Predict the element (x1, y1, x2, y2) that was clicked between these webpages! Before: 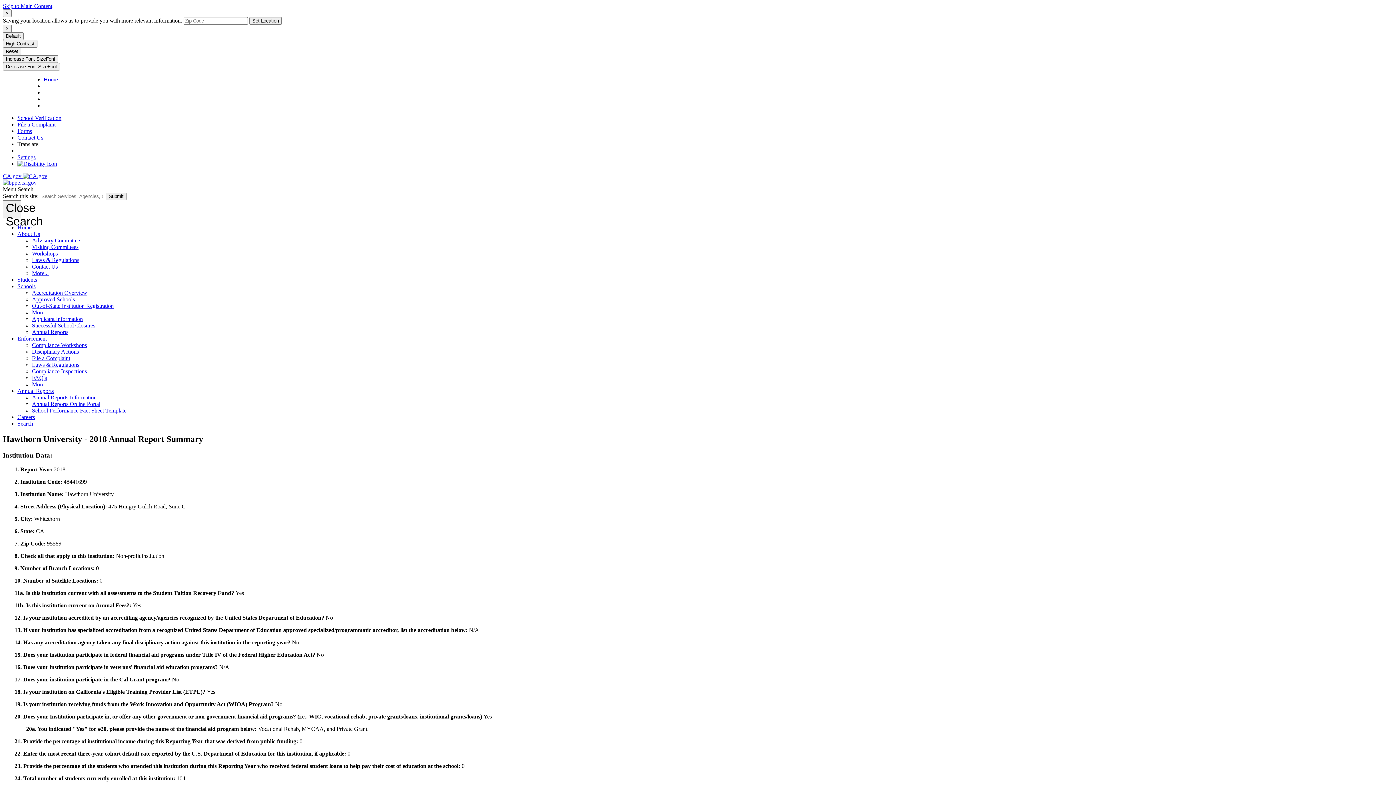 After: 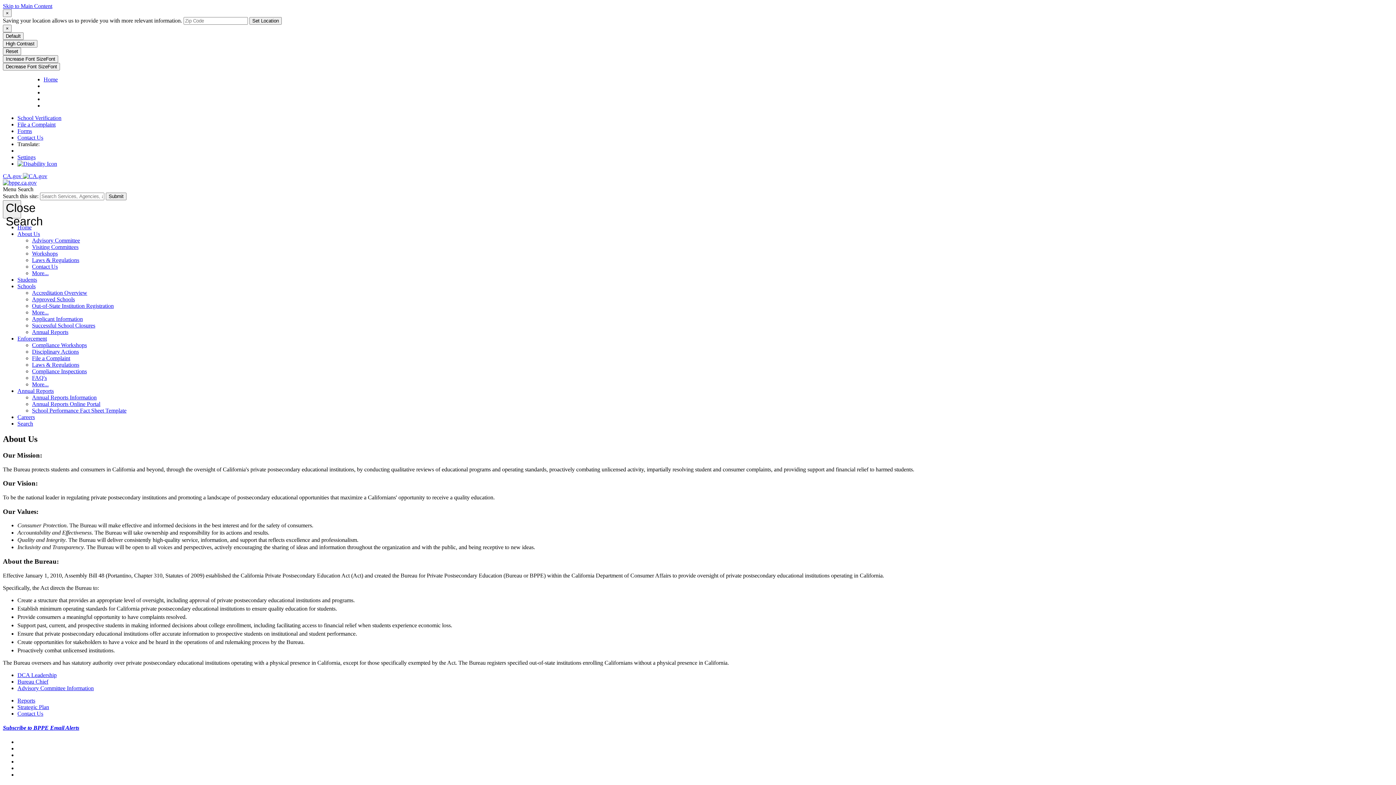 Action: label: More... bbox: (32, 270, 48, 276)